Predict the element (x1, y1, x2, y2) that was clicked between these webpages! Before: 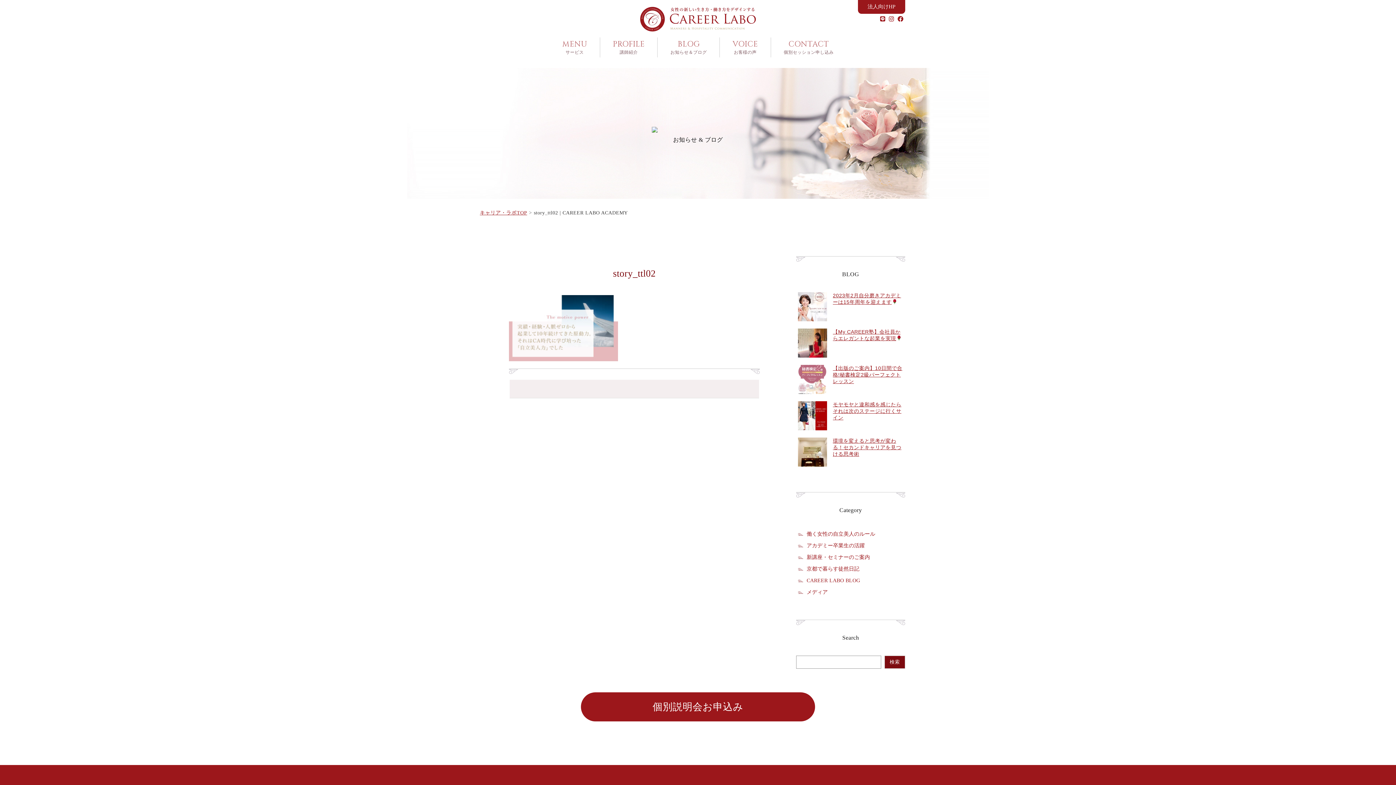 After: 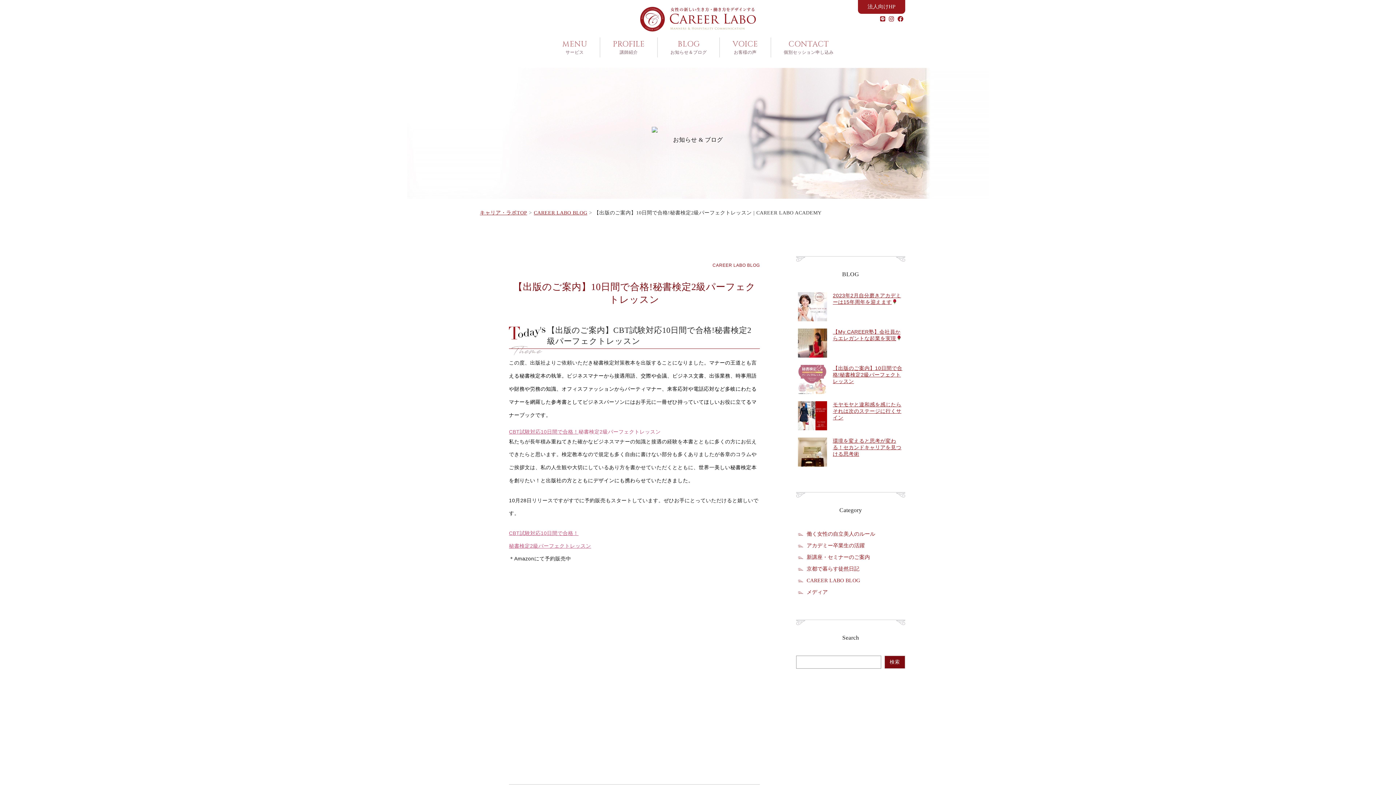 Action: bbox: (798, 395, 827, 401) label: 【出版のご案内】10日間で合格!秘書検定2級パーフェクトレッスン